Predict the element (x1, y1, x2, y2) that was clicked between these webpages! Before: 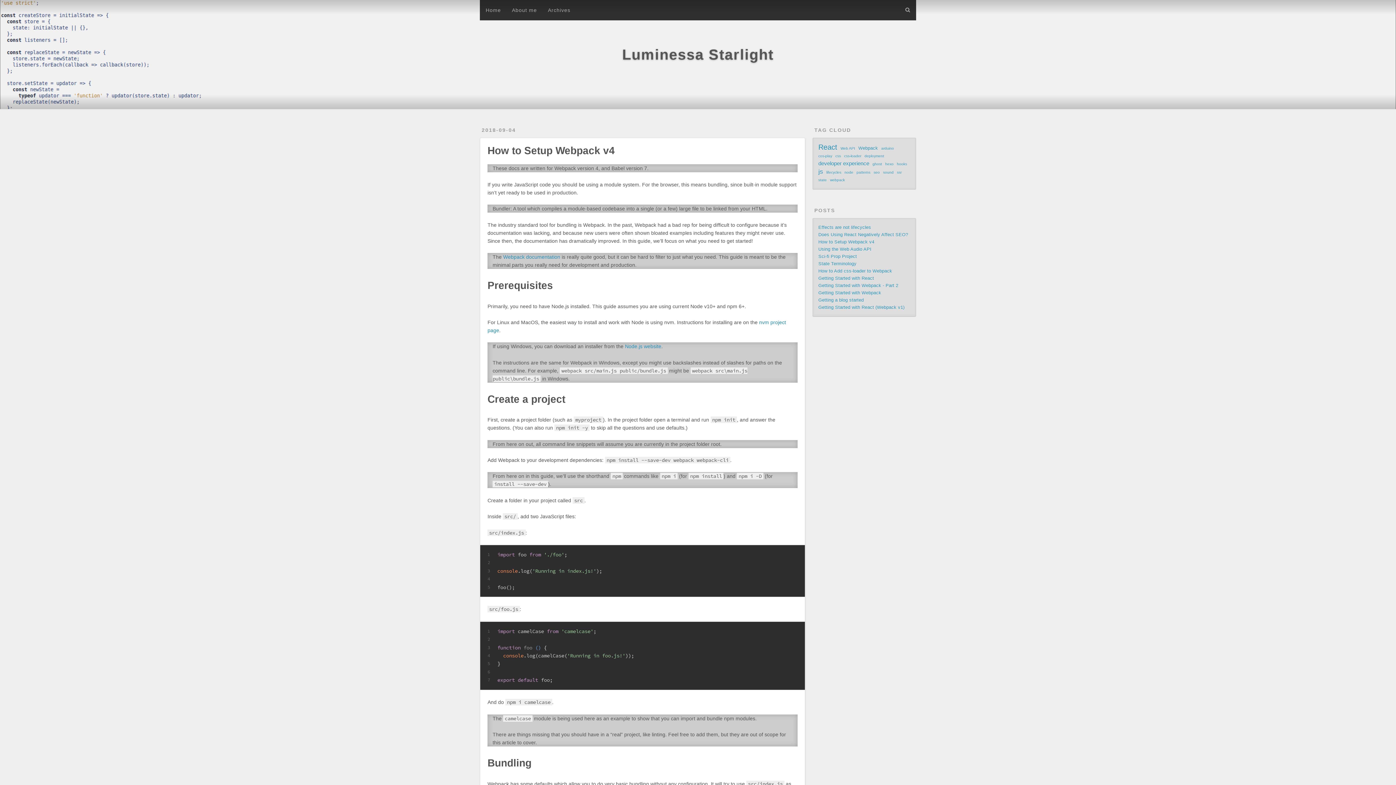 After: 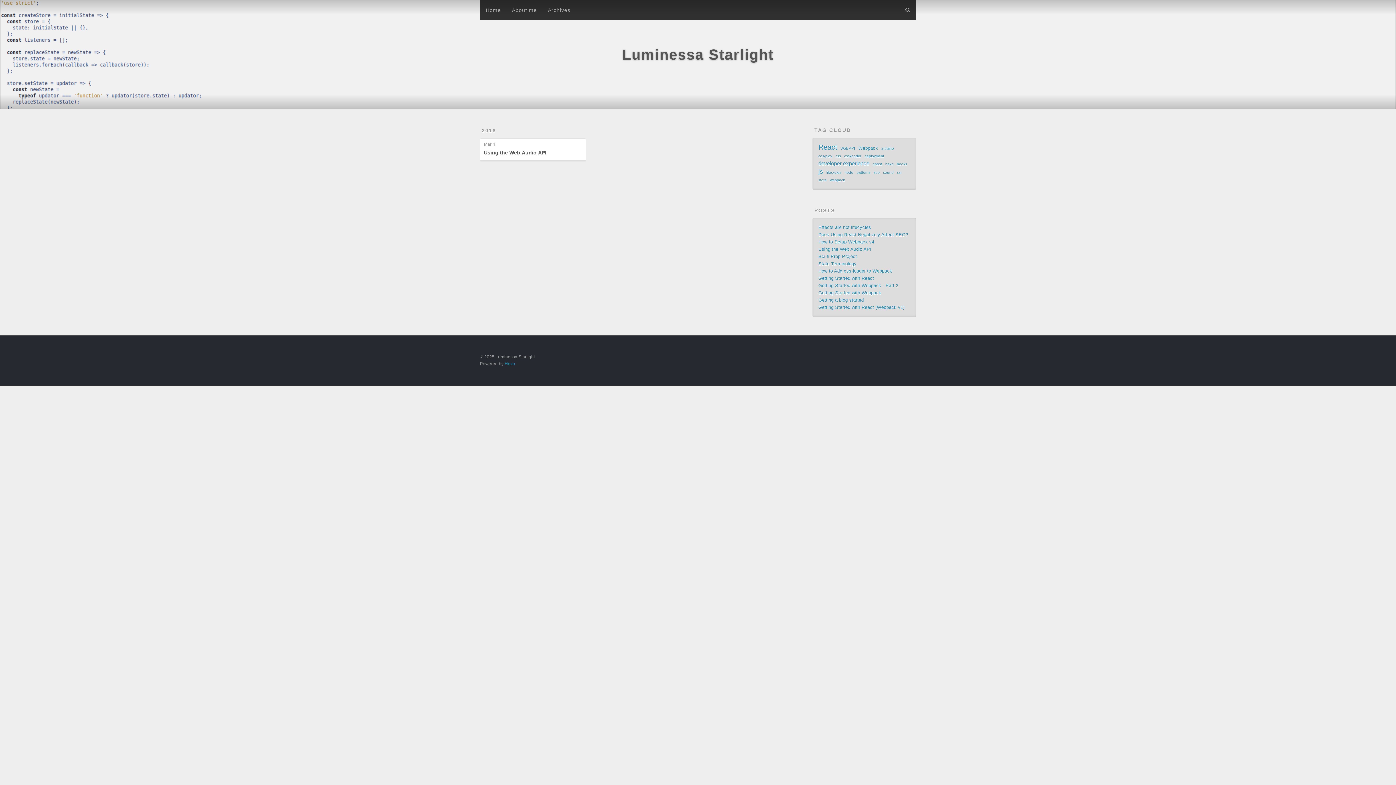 Action: label: Web API bbox: (840, 145, 855, 152)